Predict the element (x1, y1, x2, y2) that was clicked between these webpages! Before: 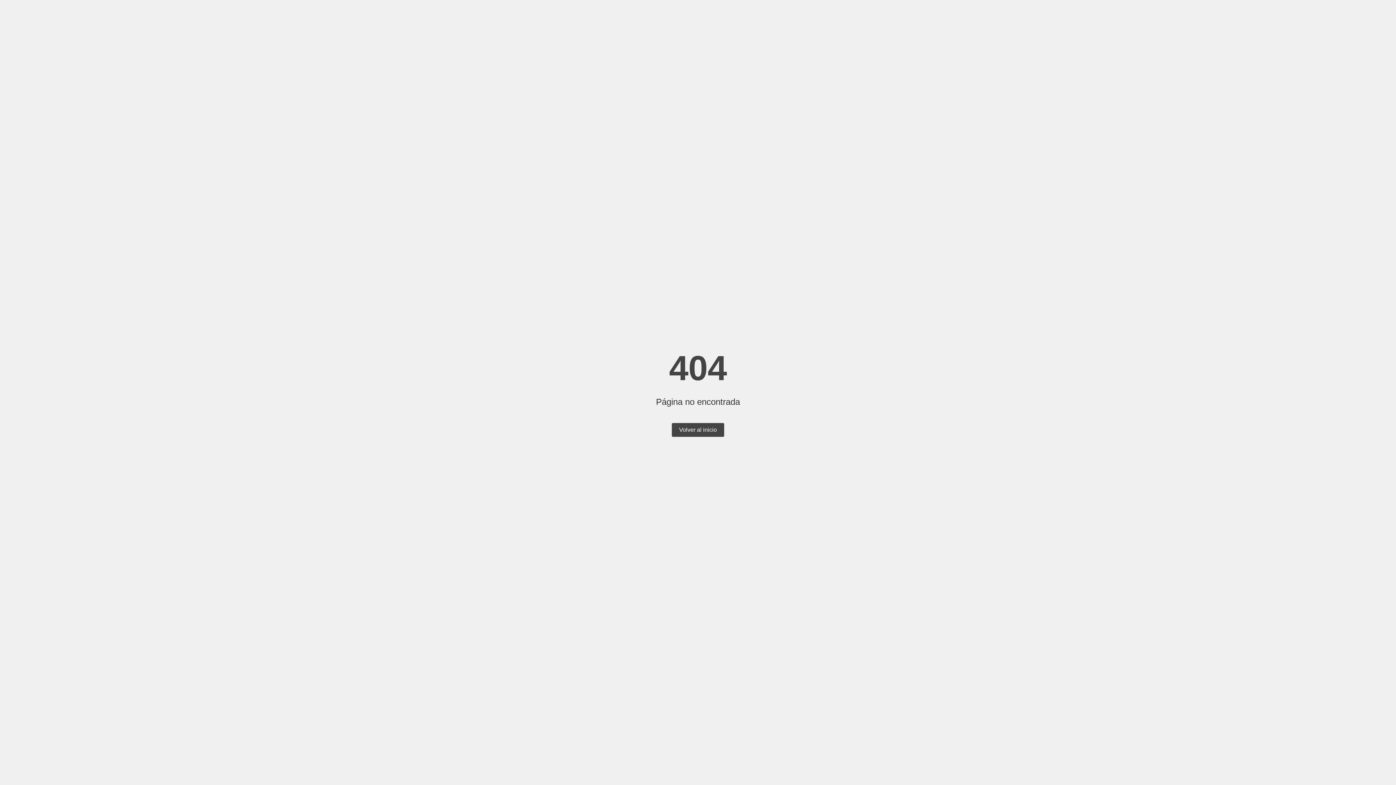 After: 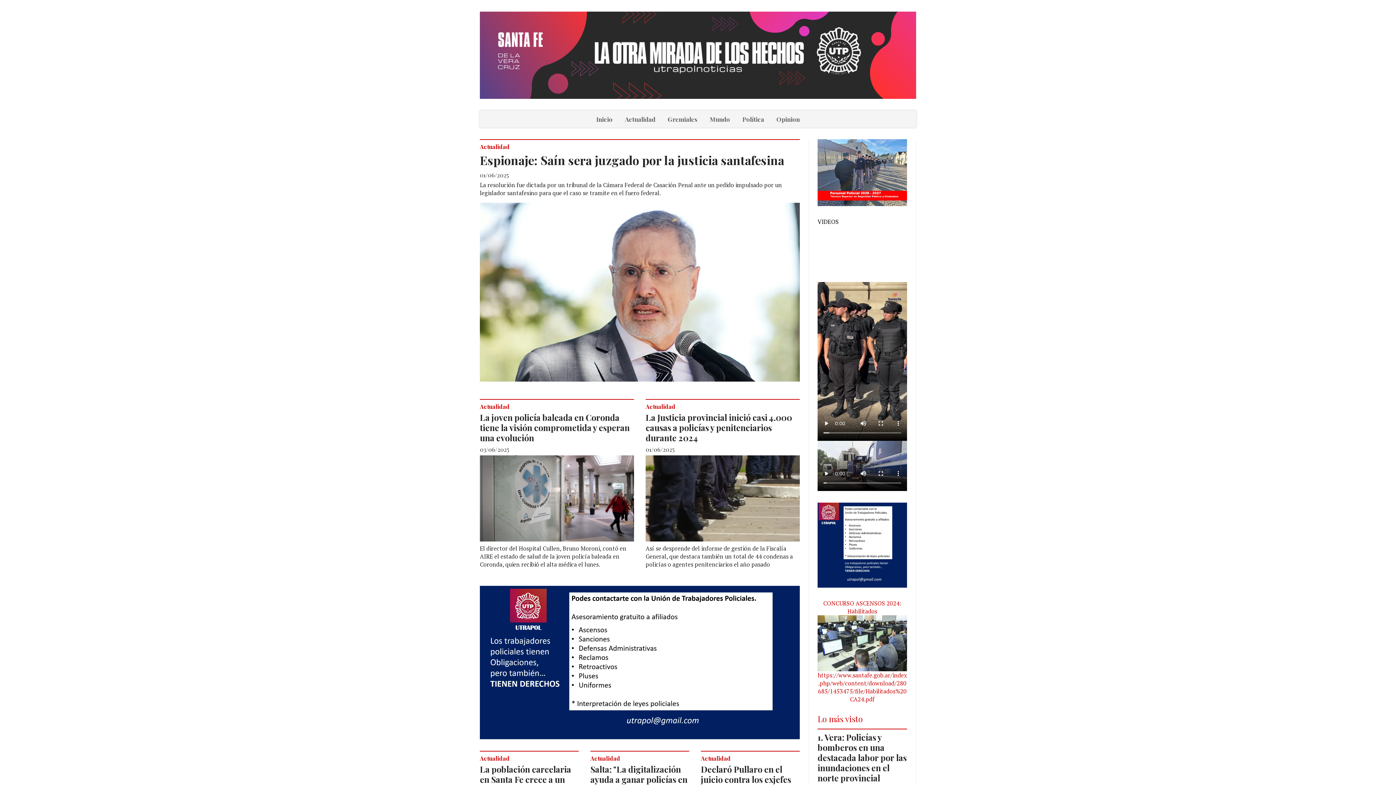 Action: label: Volver al inicio bbox: (672, 423, 724, 437)